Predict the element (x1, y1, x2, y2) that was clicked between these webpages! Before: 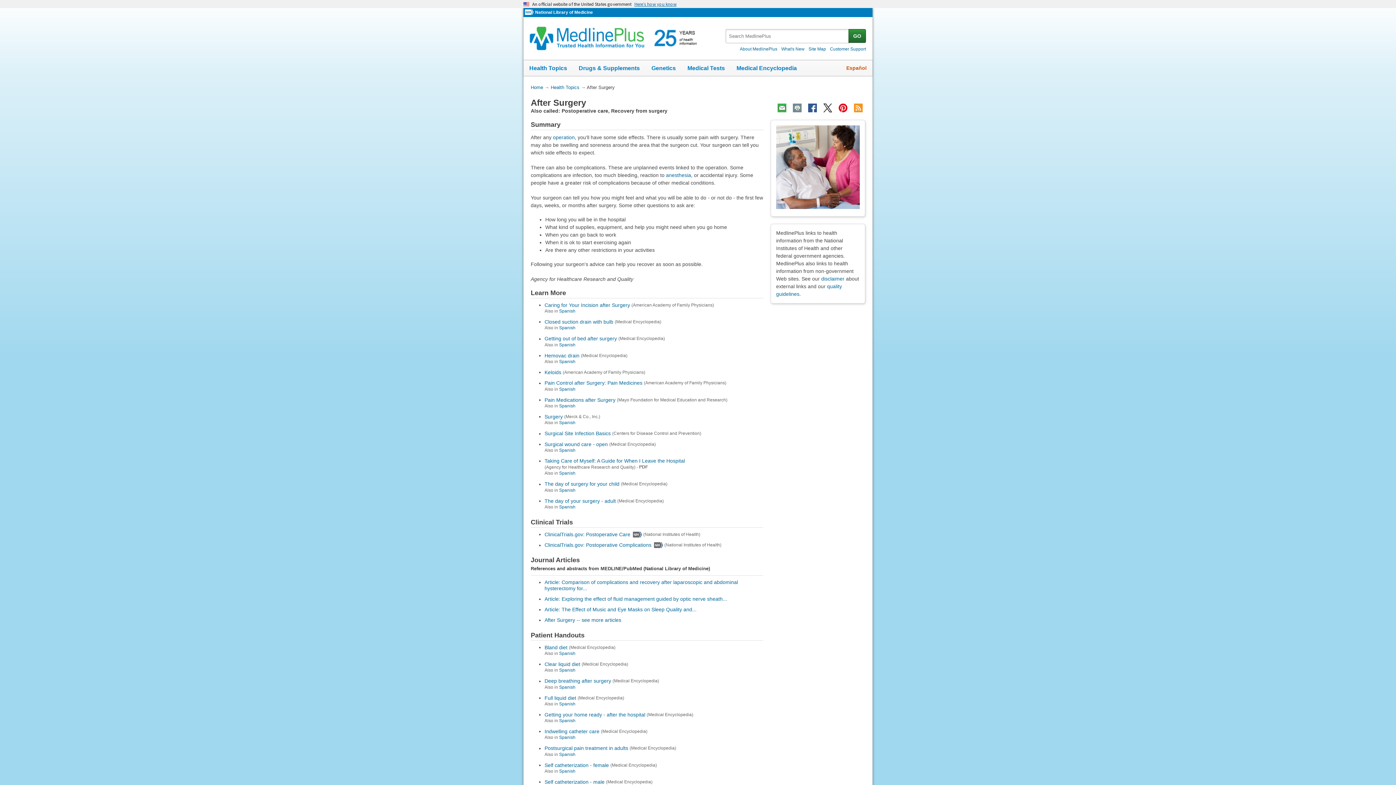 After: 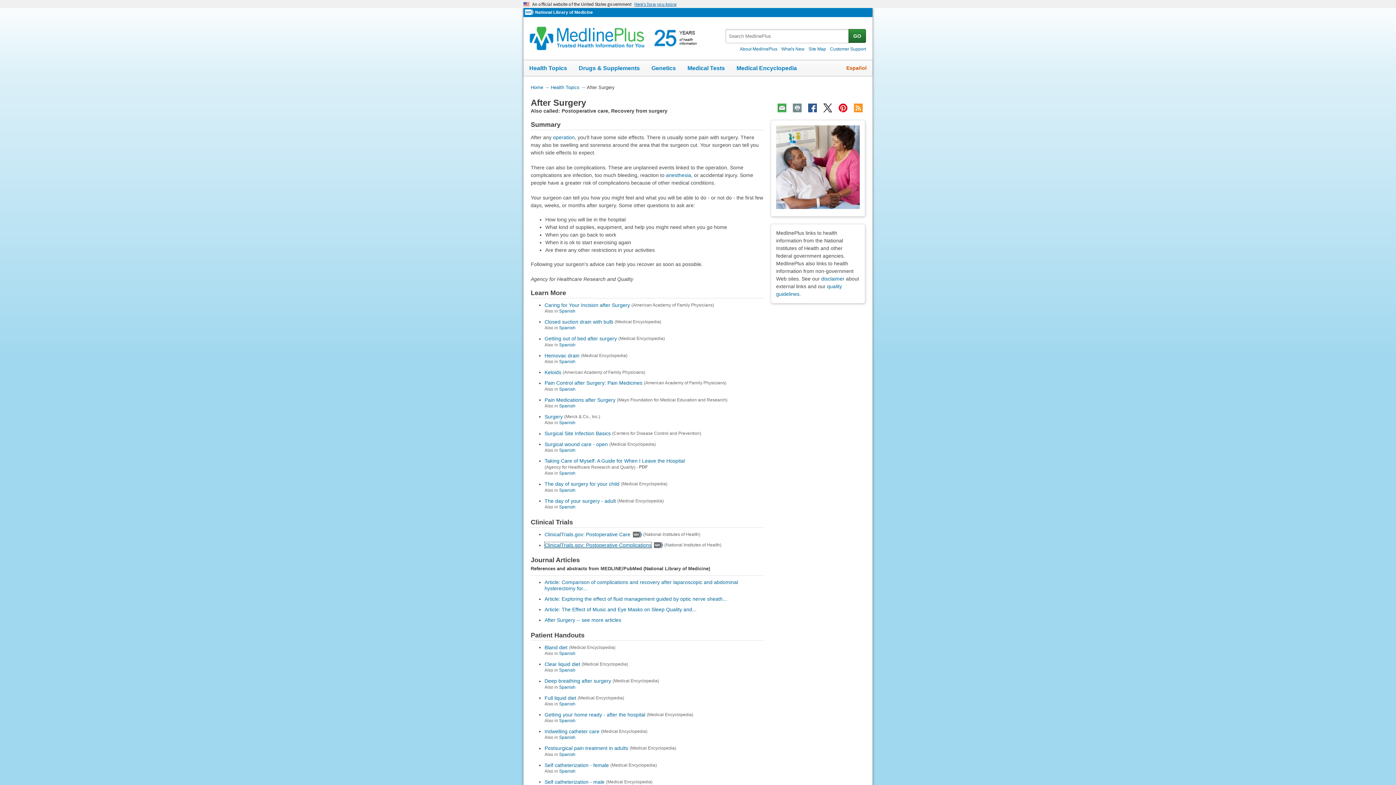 Action: bbox: (544, 542, 651, 548) label: ClinicalTrials.gov: Postoperative Complications